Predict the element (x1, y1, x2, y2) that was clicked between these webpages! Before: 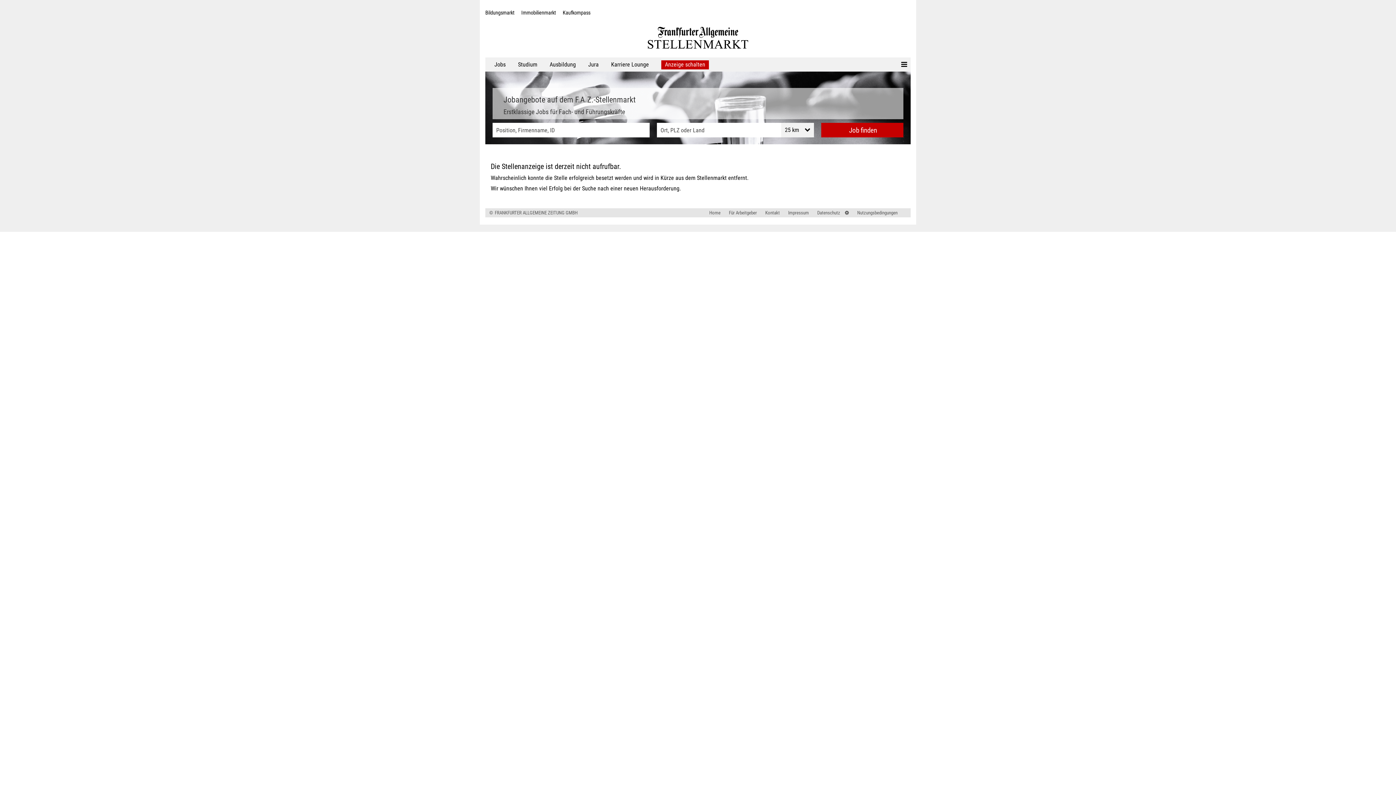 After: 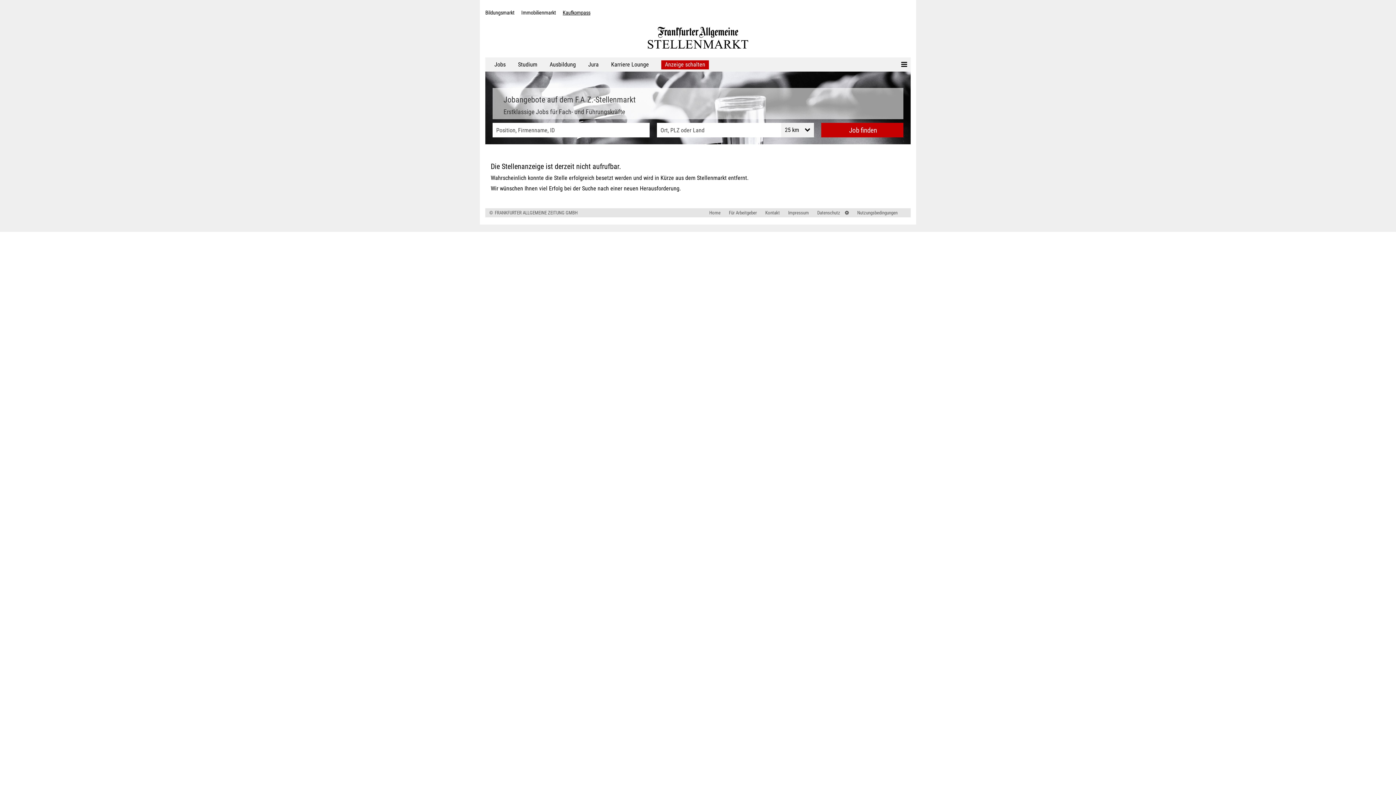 Action: bbox: (562, 9, 596, 16) label: Kaufkompass